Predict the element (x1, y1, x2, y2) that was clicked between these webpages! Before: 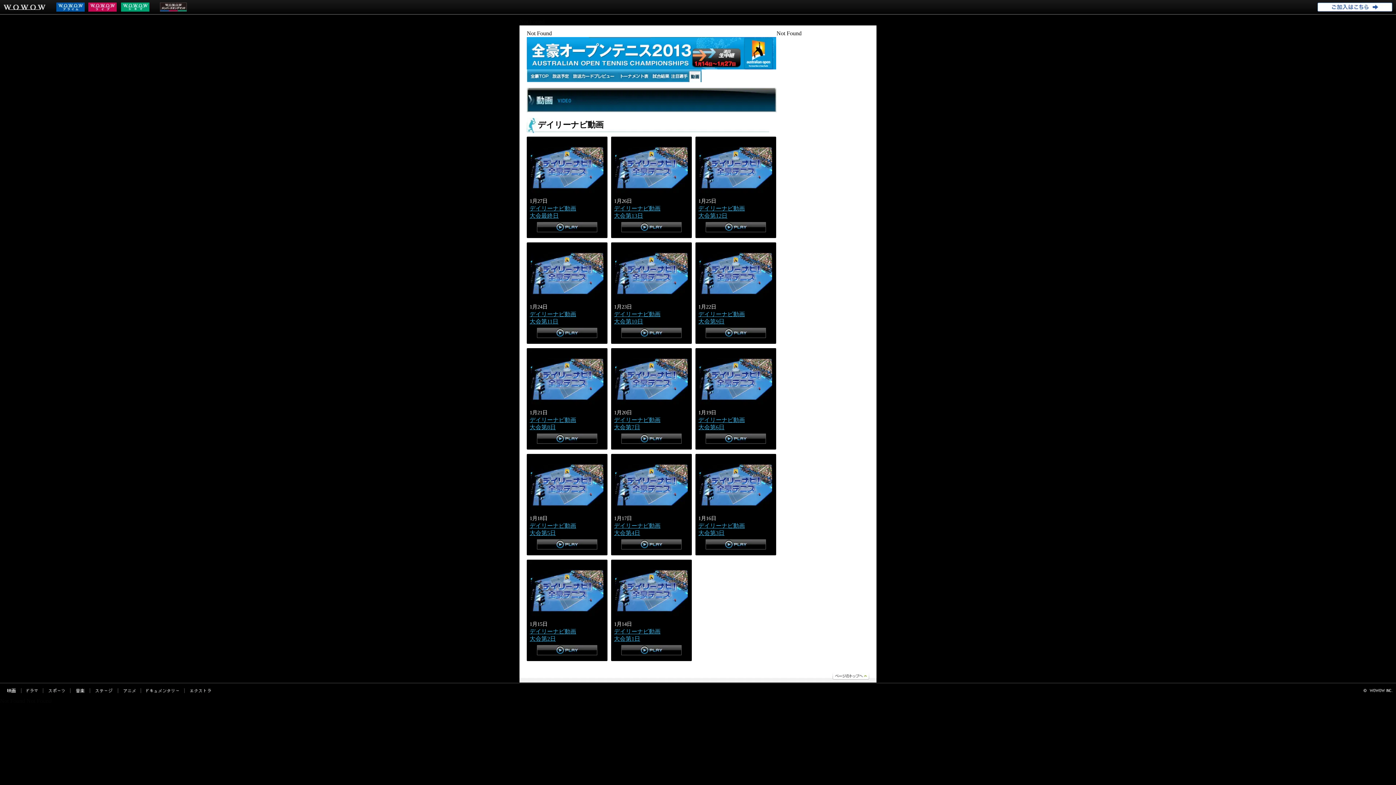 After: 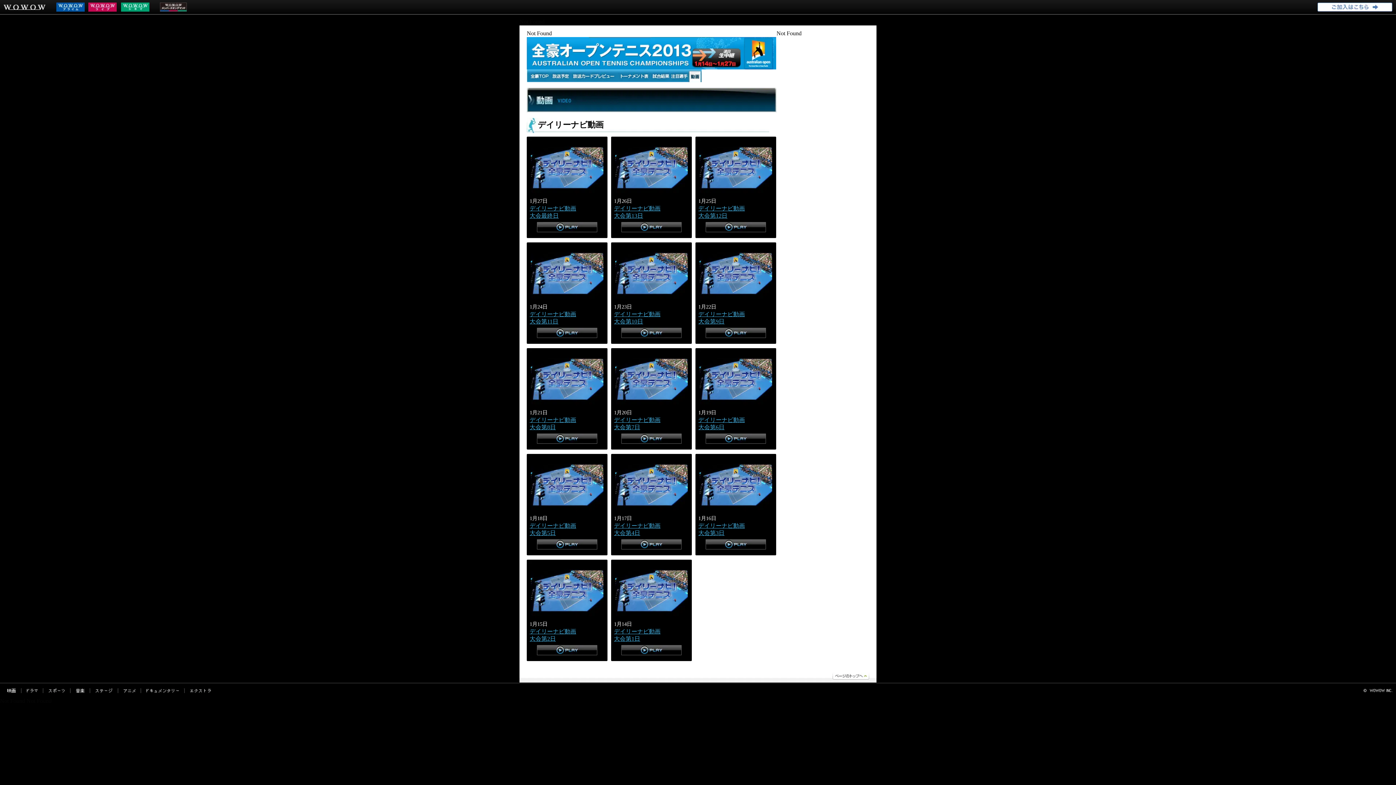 Action: label: ご加入はこちら bbox: (1317, 2, 1392, 12)